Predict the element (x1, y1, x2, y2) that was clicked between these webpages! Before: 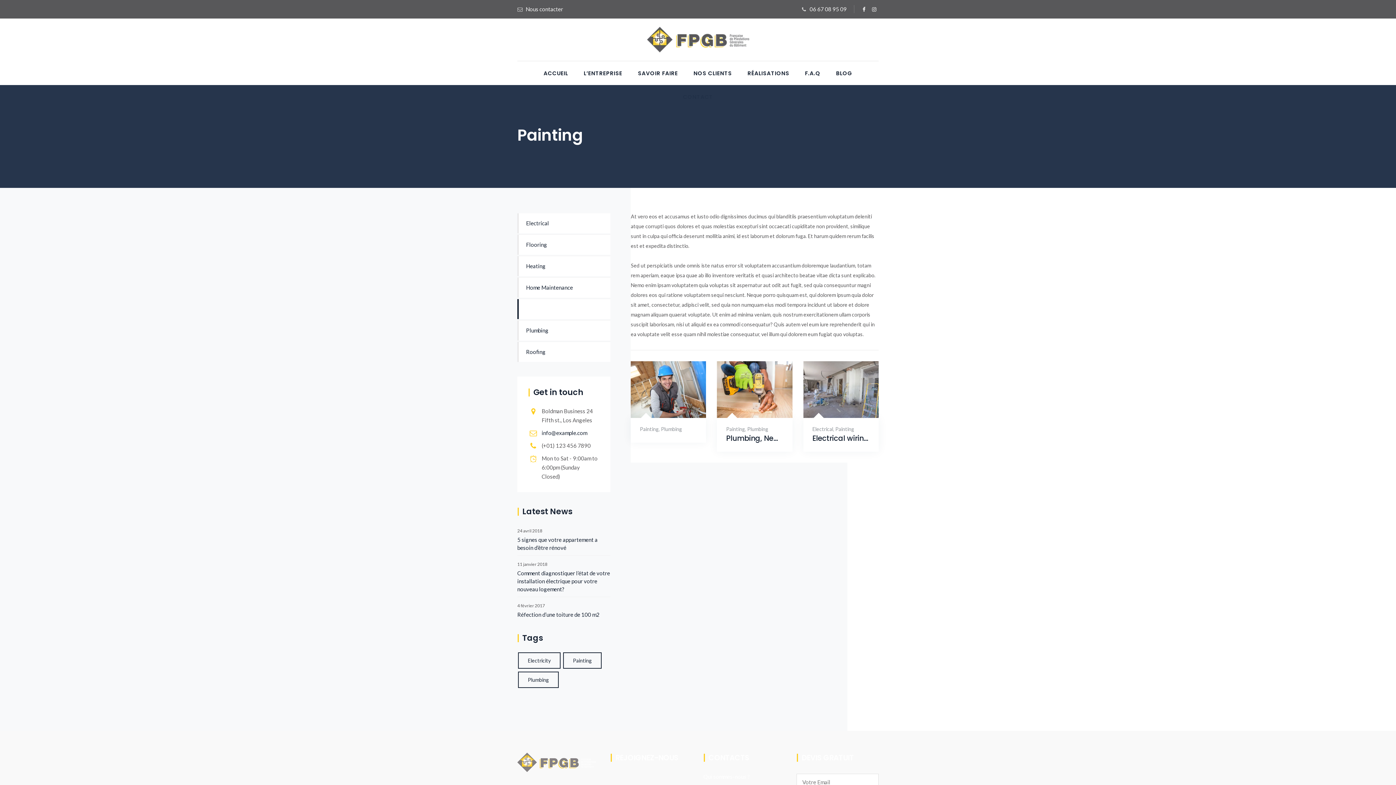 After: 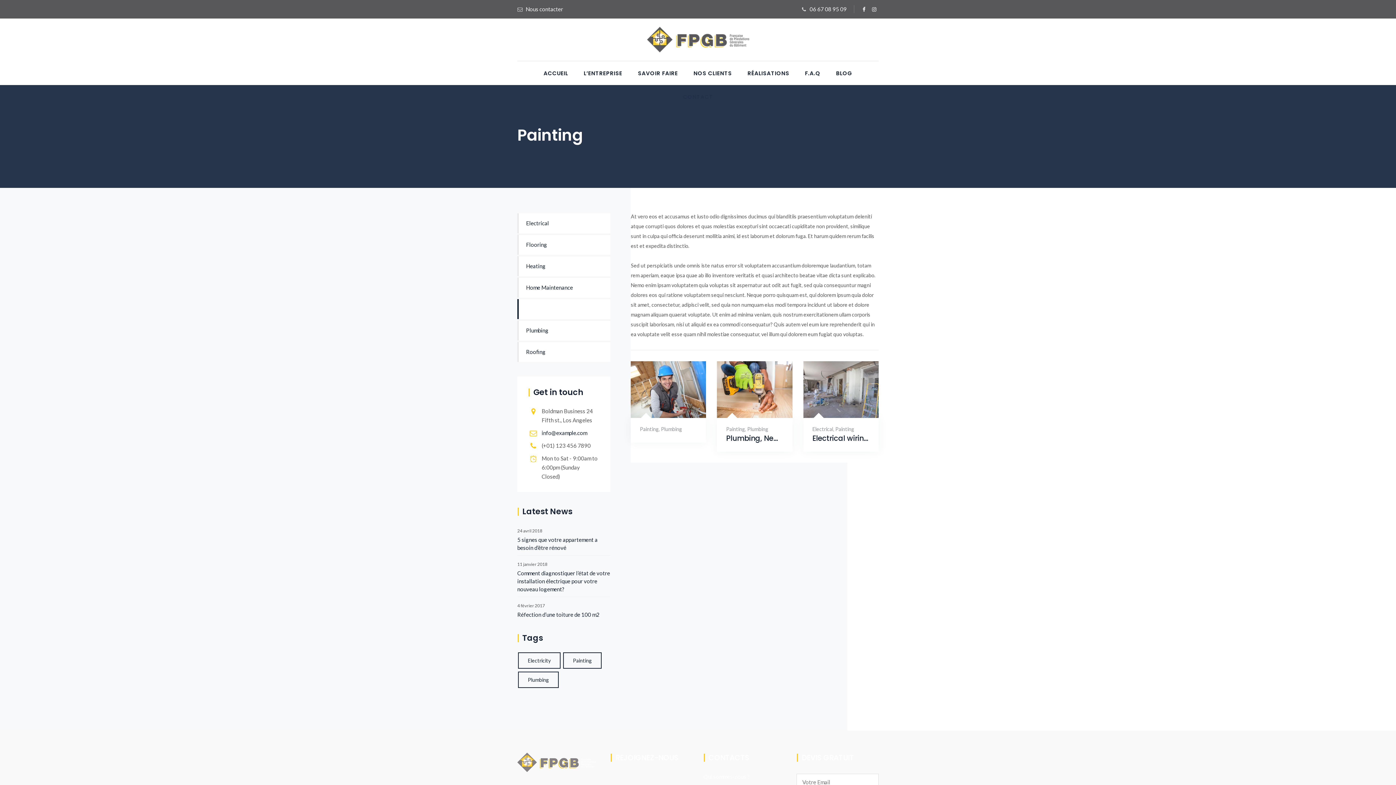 Action: label: Painting bbox: (835, 426, 854, 432)